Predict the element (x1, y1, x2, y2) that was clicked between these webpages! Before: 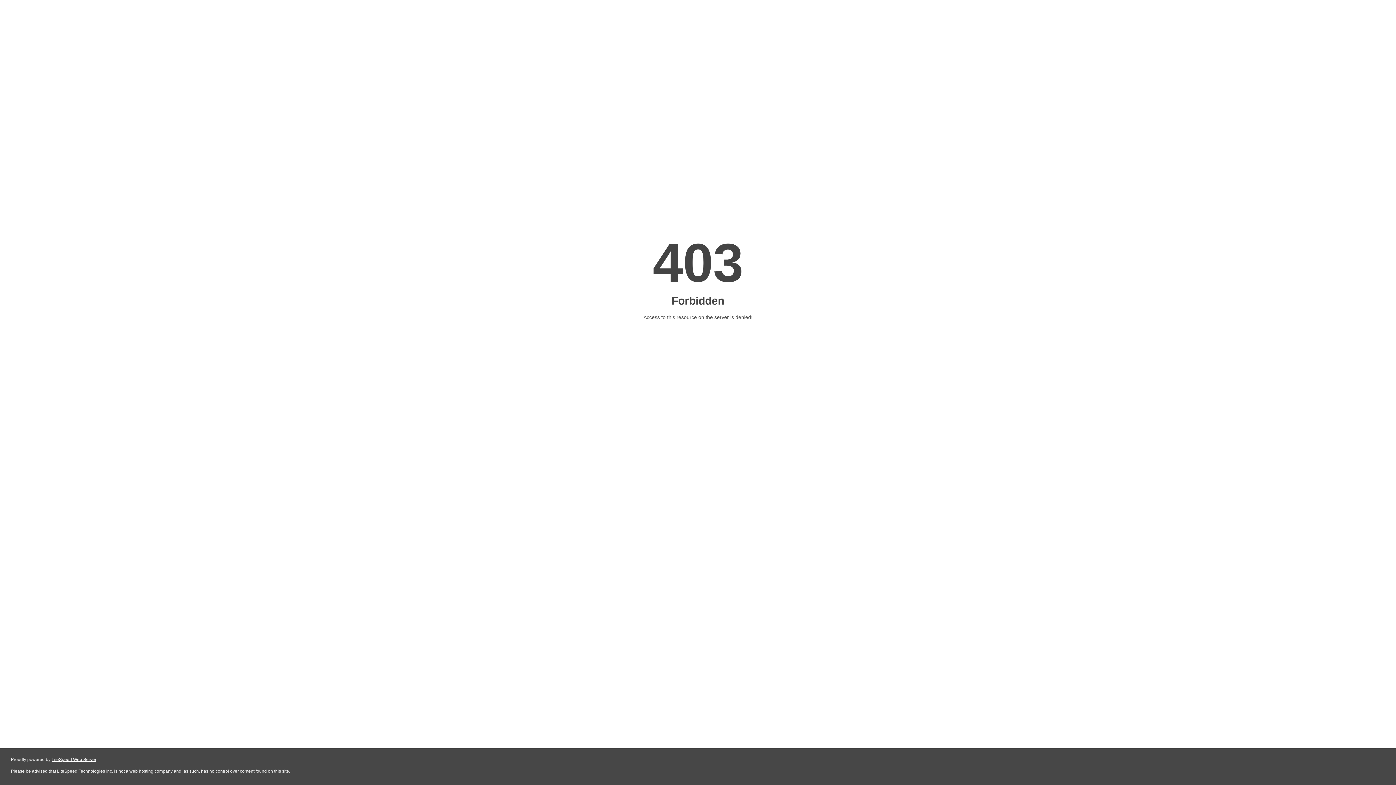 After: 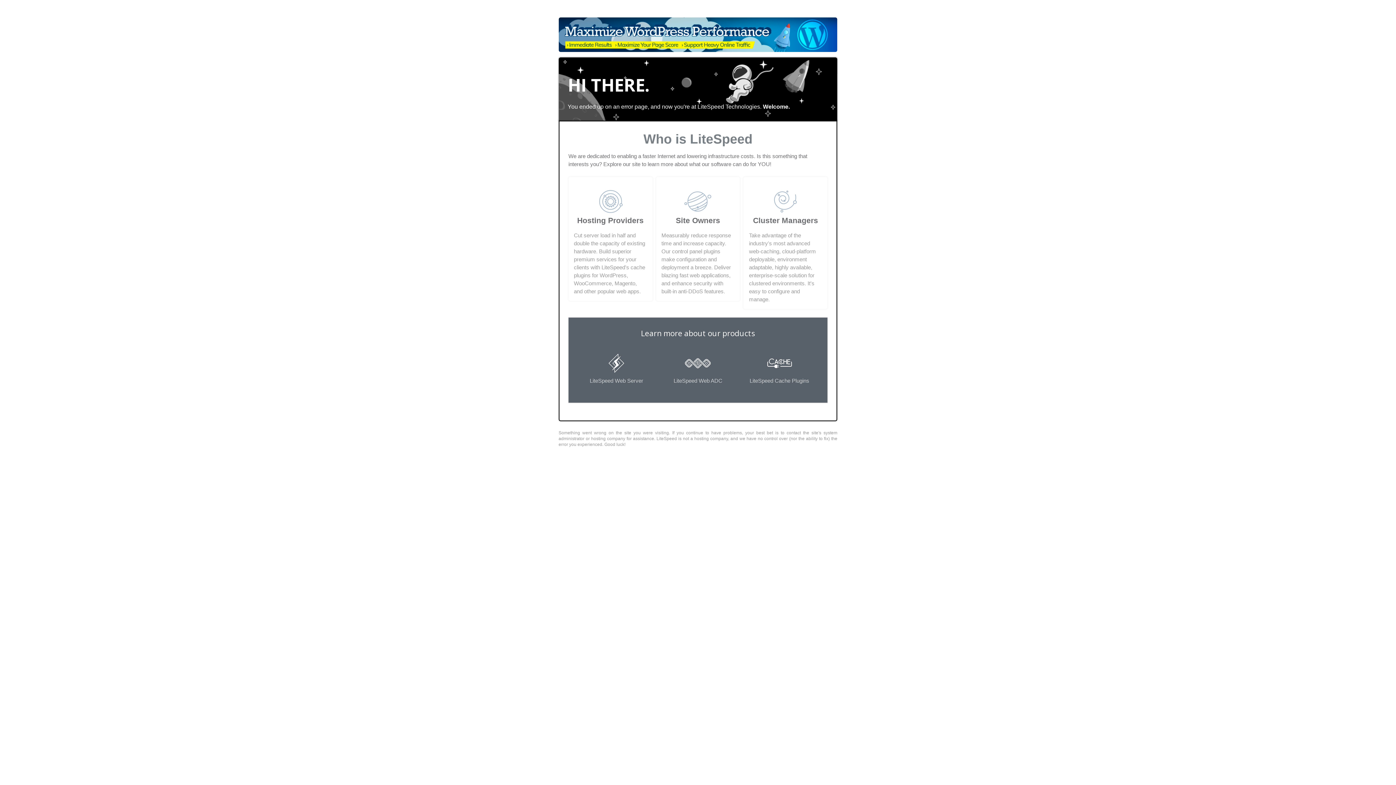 Action: label: LiteSpeed Web Server bbox: (51, 757, 96, 762)